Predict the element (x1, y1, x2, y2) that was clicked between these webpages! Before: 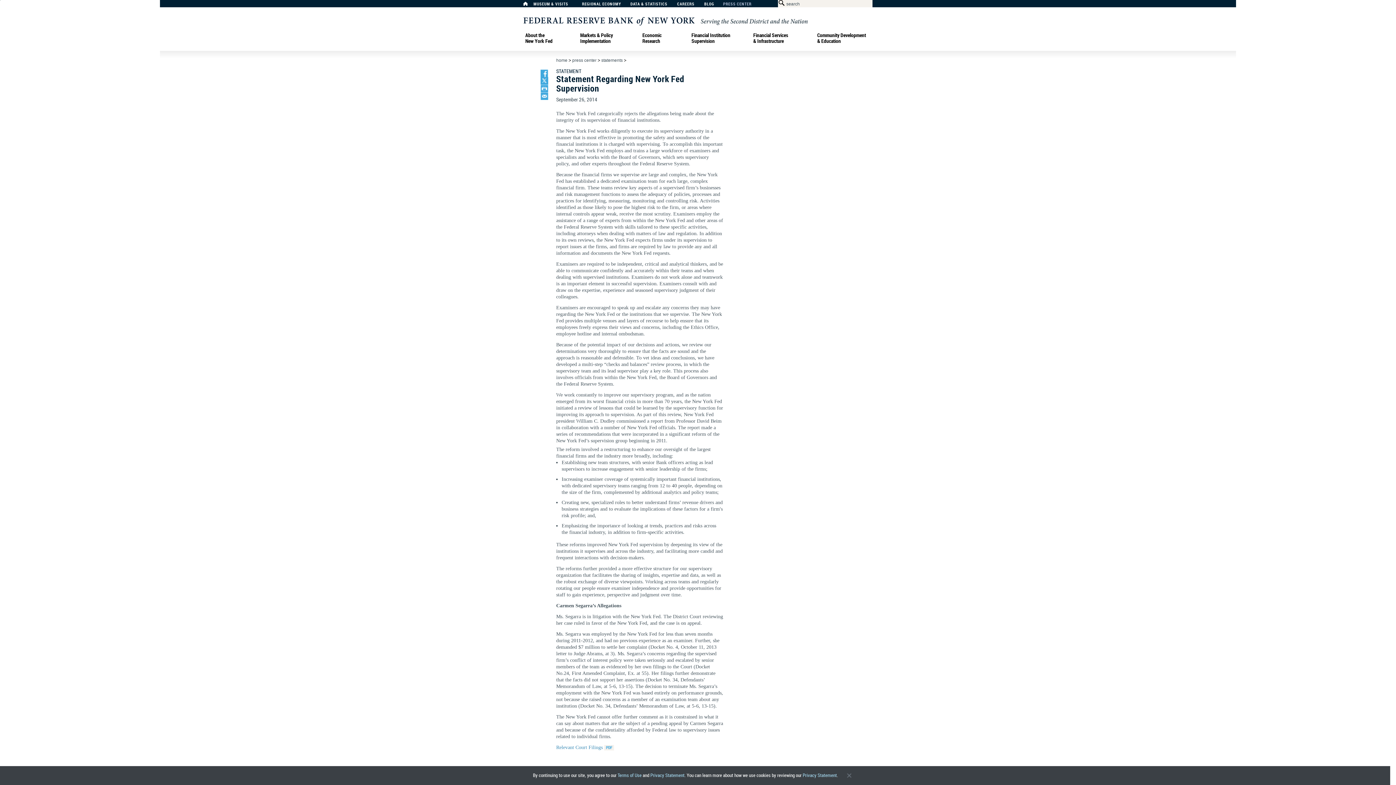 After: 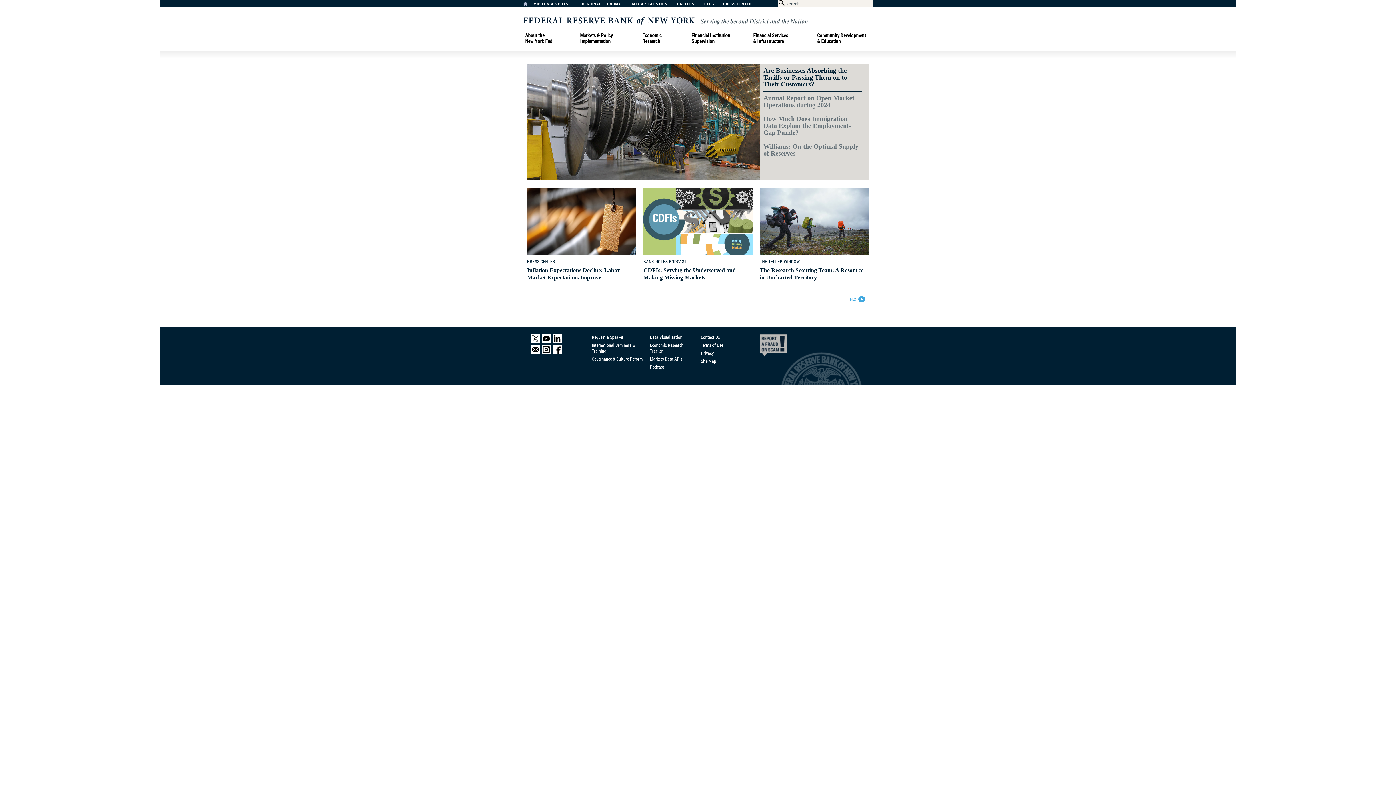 Action: label: home bbox: (556, 57, 567, 62)